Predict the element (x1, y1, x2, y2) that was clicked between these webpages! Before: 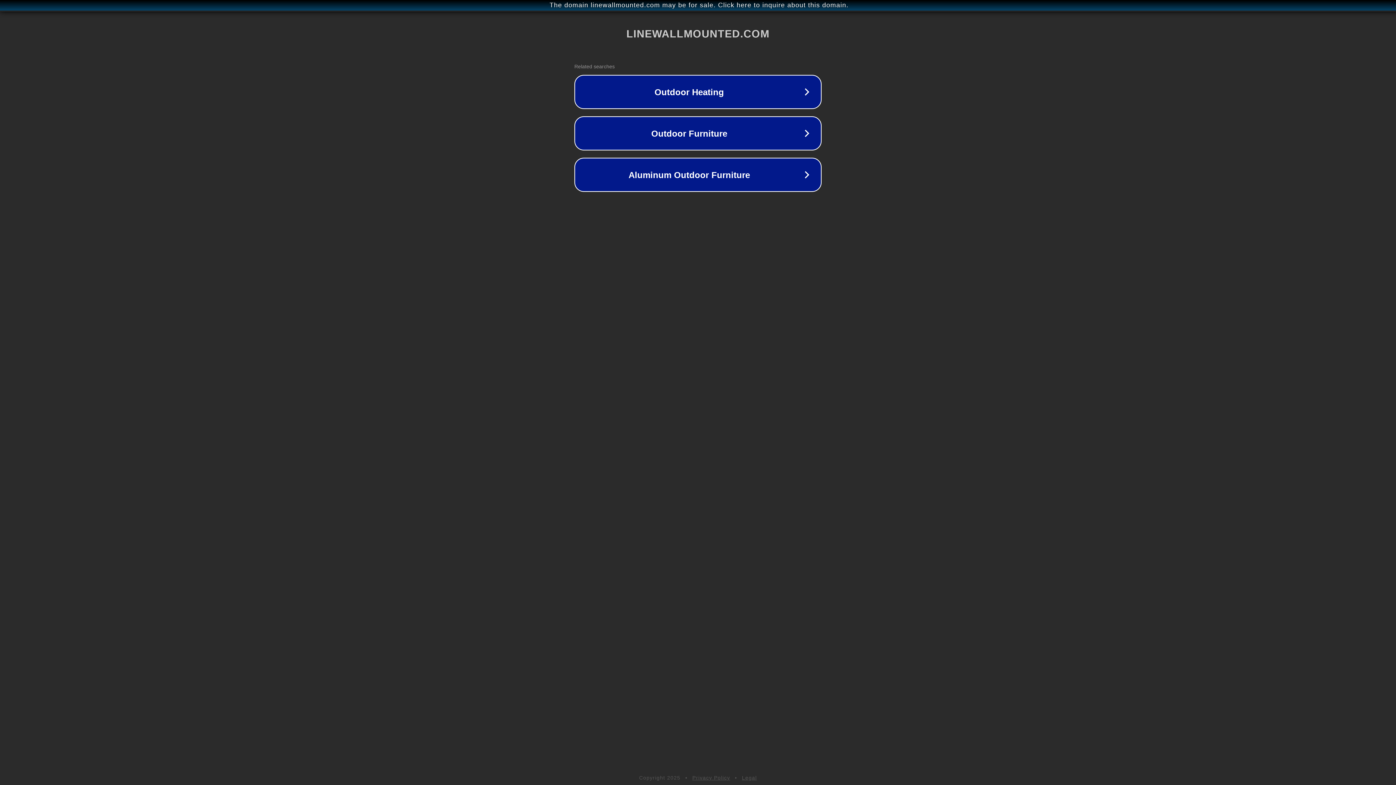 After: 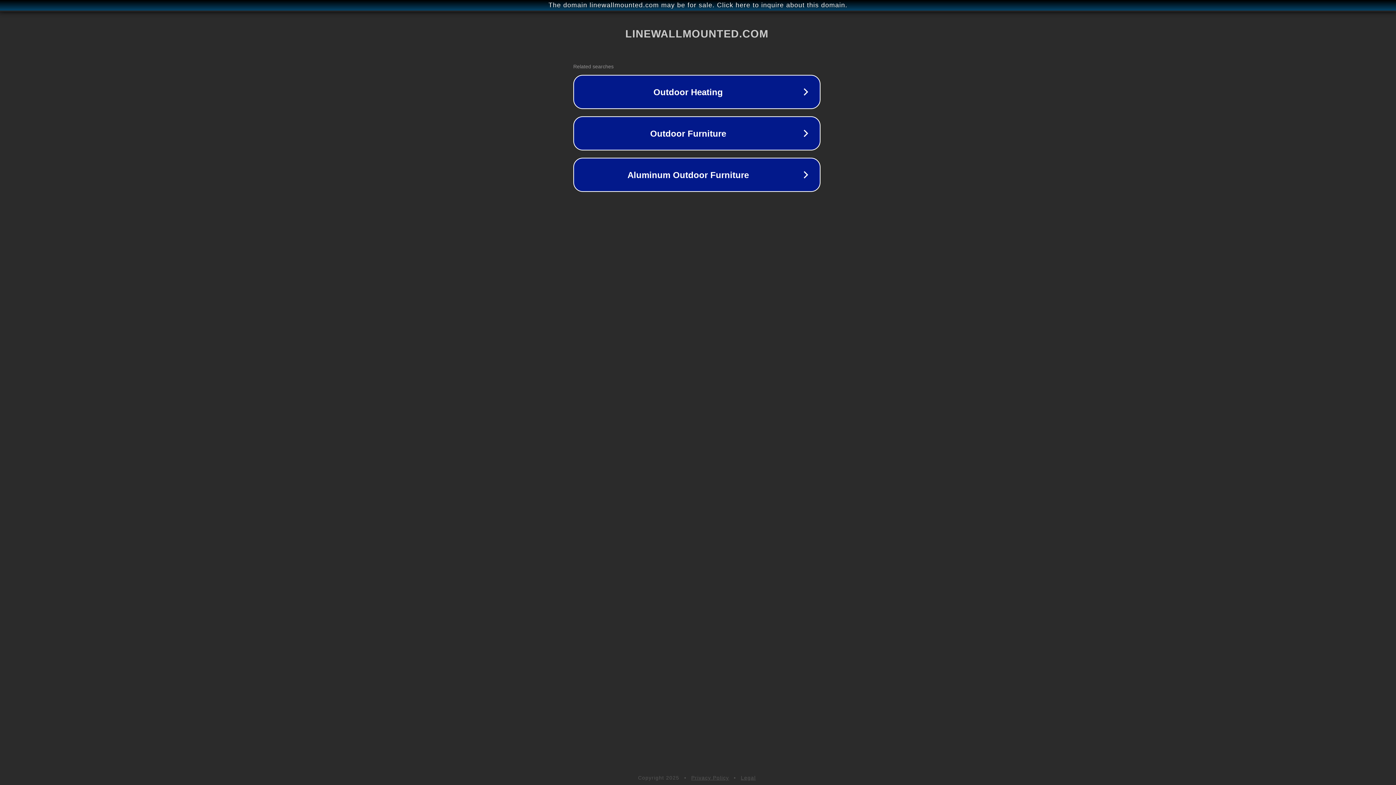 Action: label: The domain linewallmounted.com may be for sale. Click here to inquire about this domain. bbox: (1, 1, 1397, 9)